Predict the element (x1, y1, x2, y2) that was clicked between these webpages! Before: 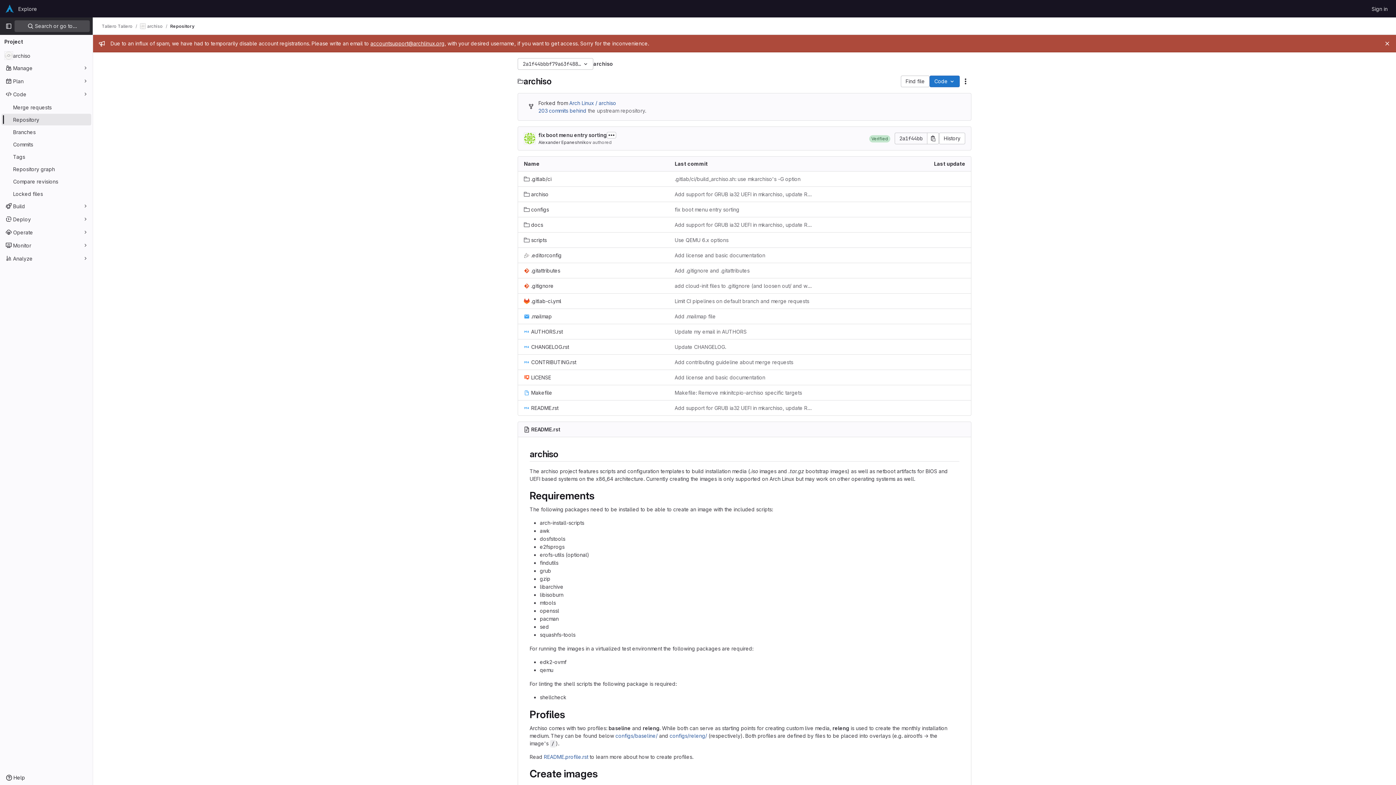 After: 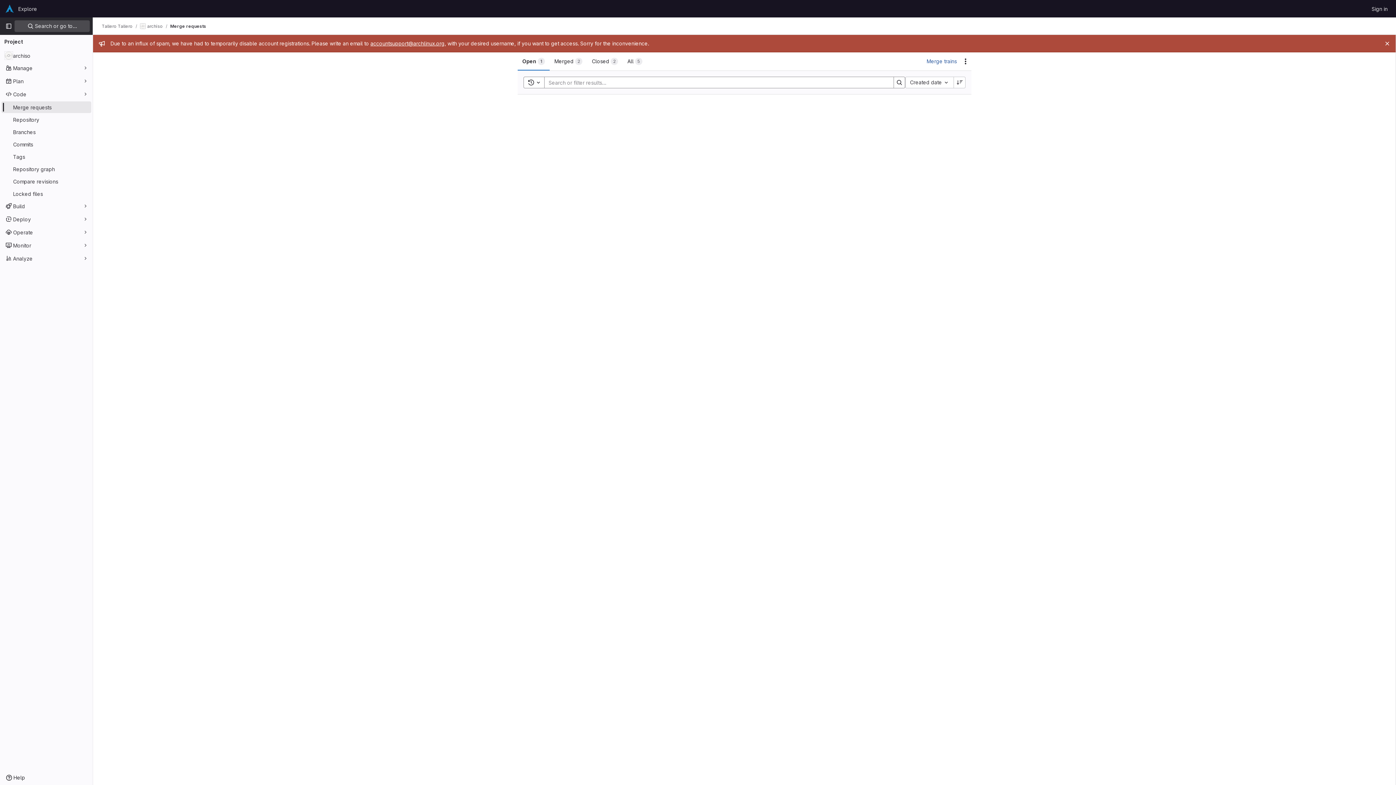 Action: label: Merge requests bbox: (1, 101, 91, 113)